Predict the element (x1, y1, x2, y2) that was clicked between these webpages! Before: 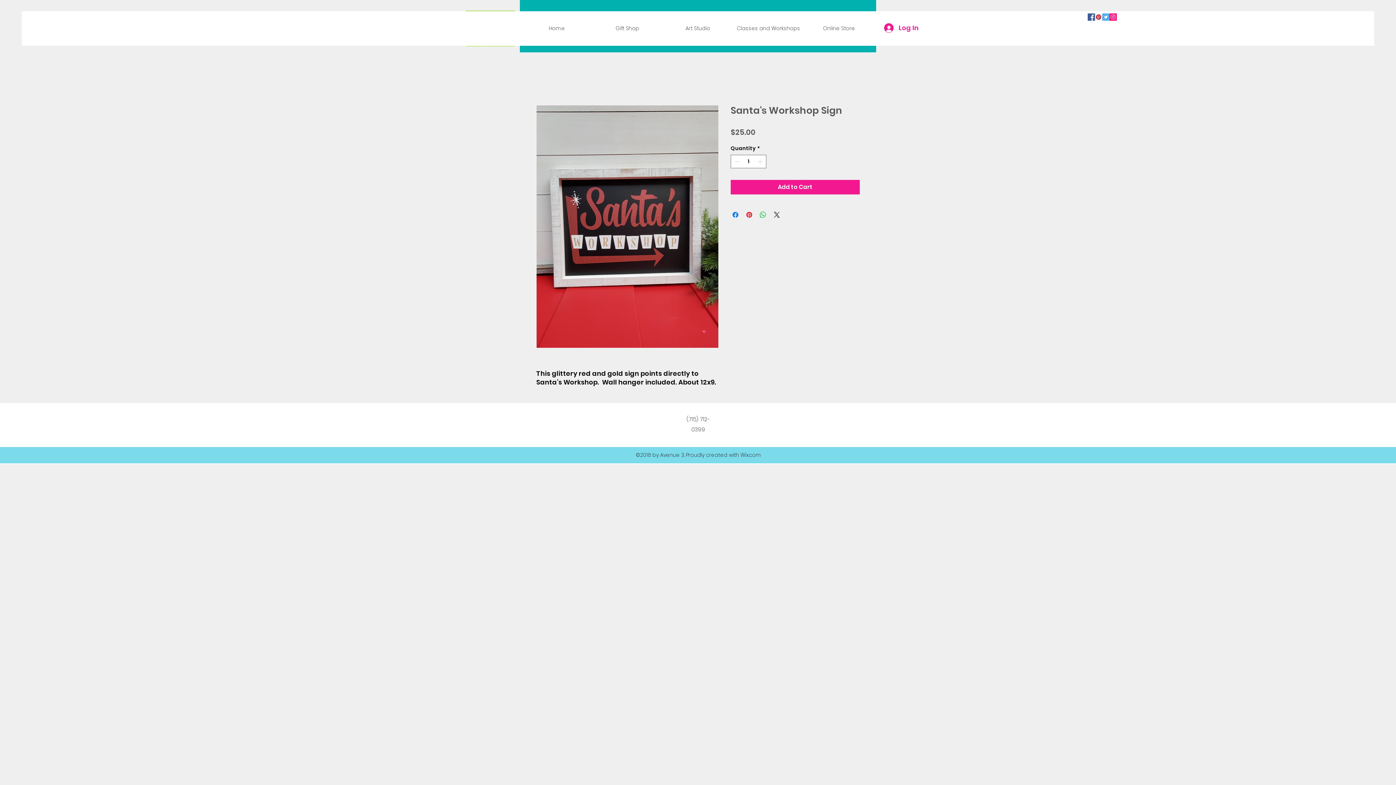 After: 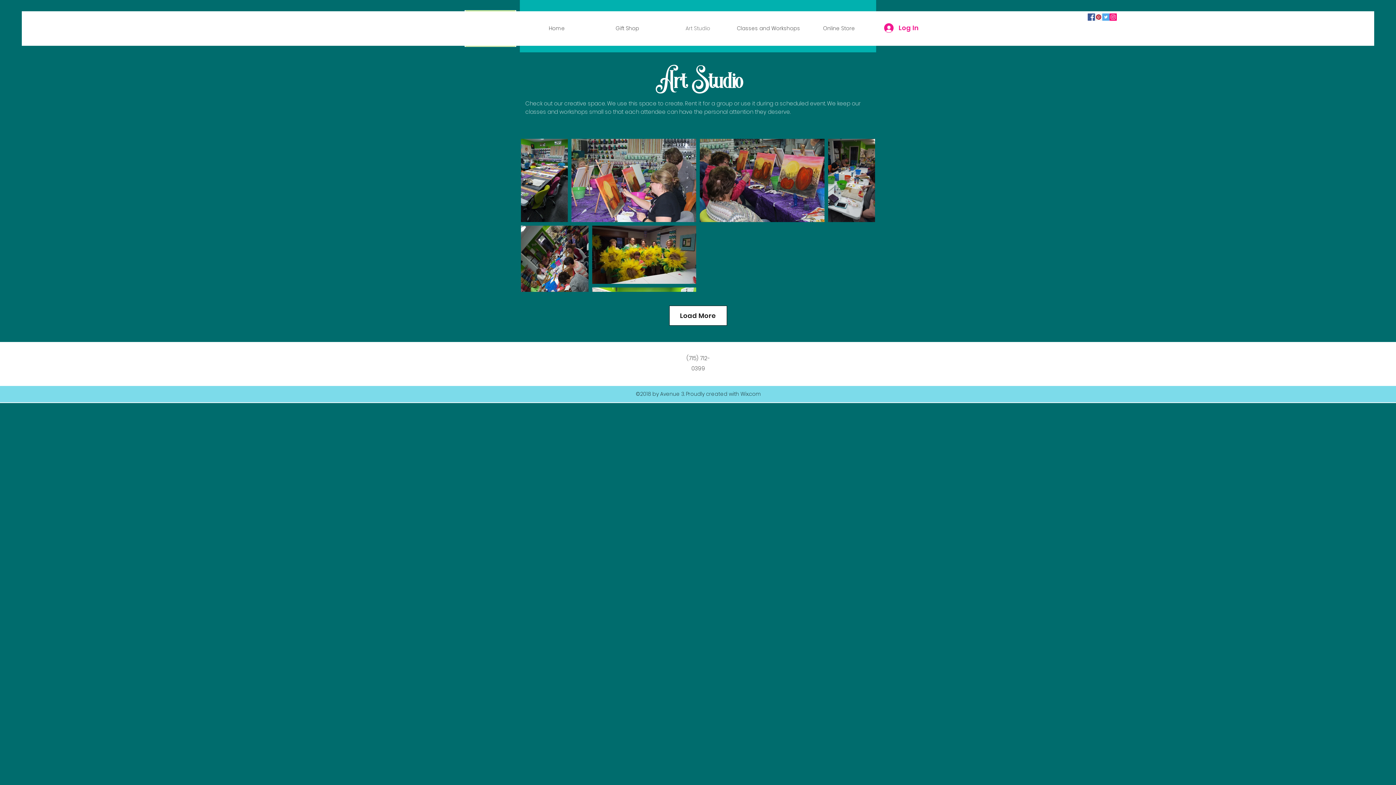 Action: bbox: (662, 23, 733, 33) label: Art Studio